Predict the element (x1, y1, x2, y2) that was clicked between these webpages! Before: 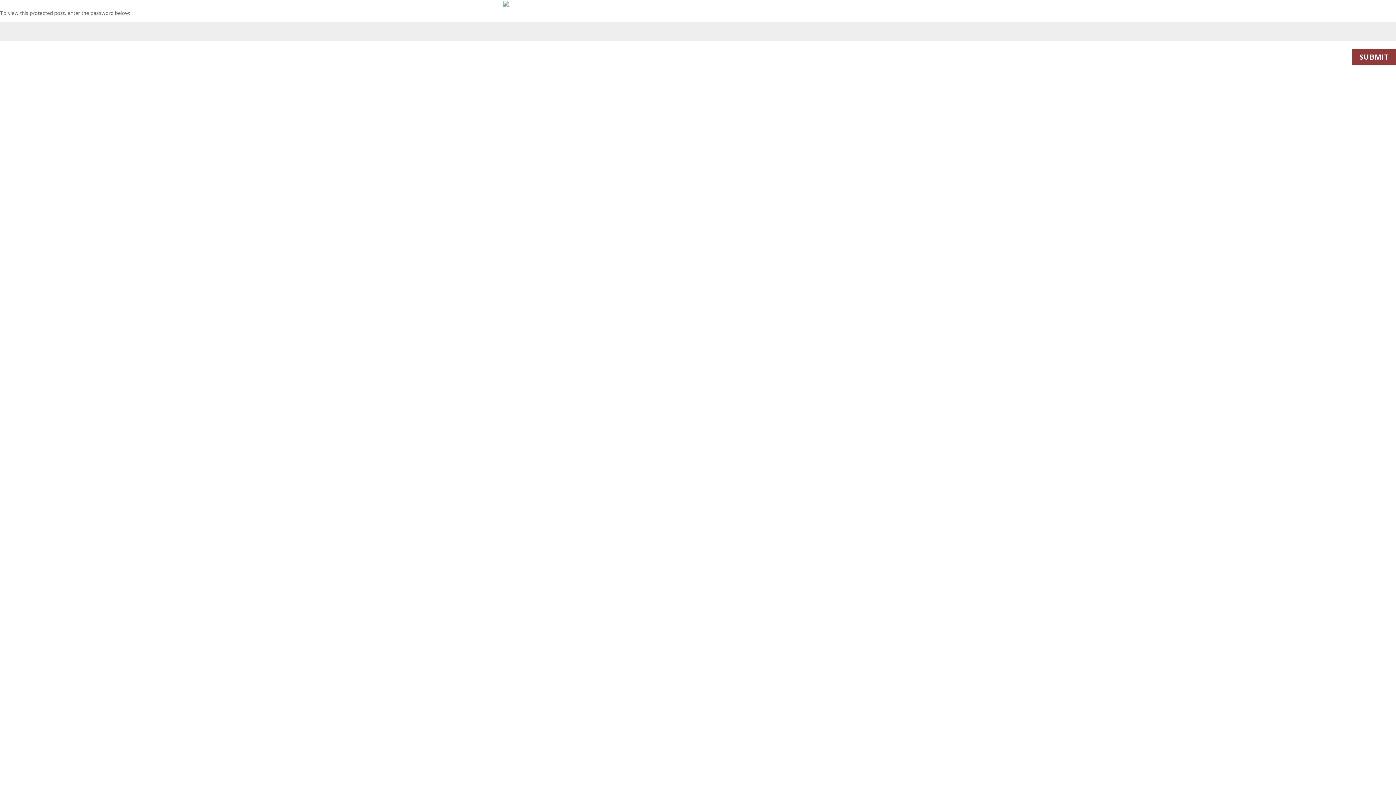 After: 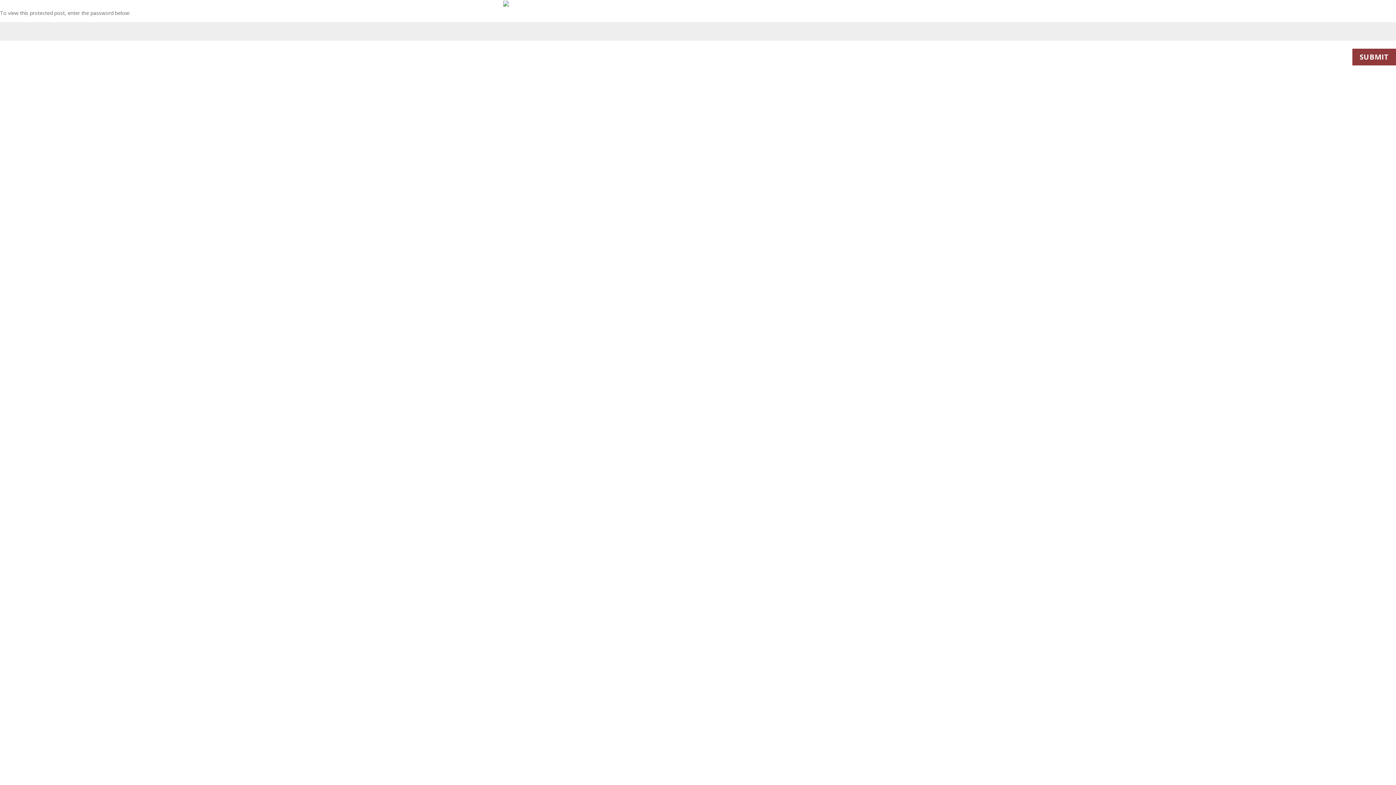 Action: bbox: (1352, 48, 1396, 65) label: SUBMIT